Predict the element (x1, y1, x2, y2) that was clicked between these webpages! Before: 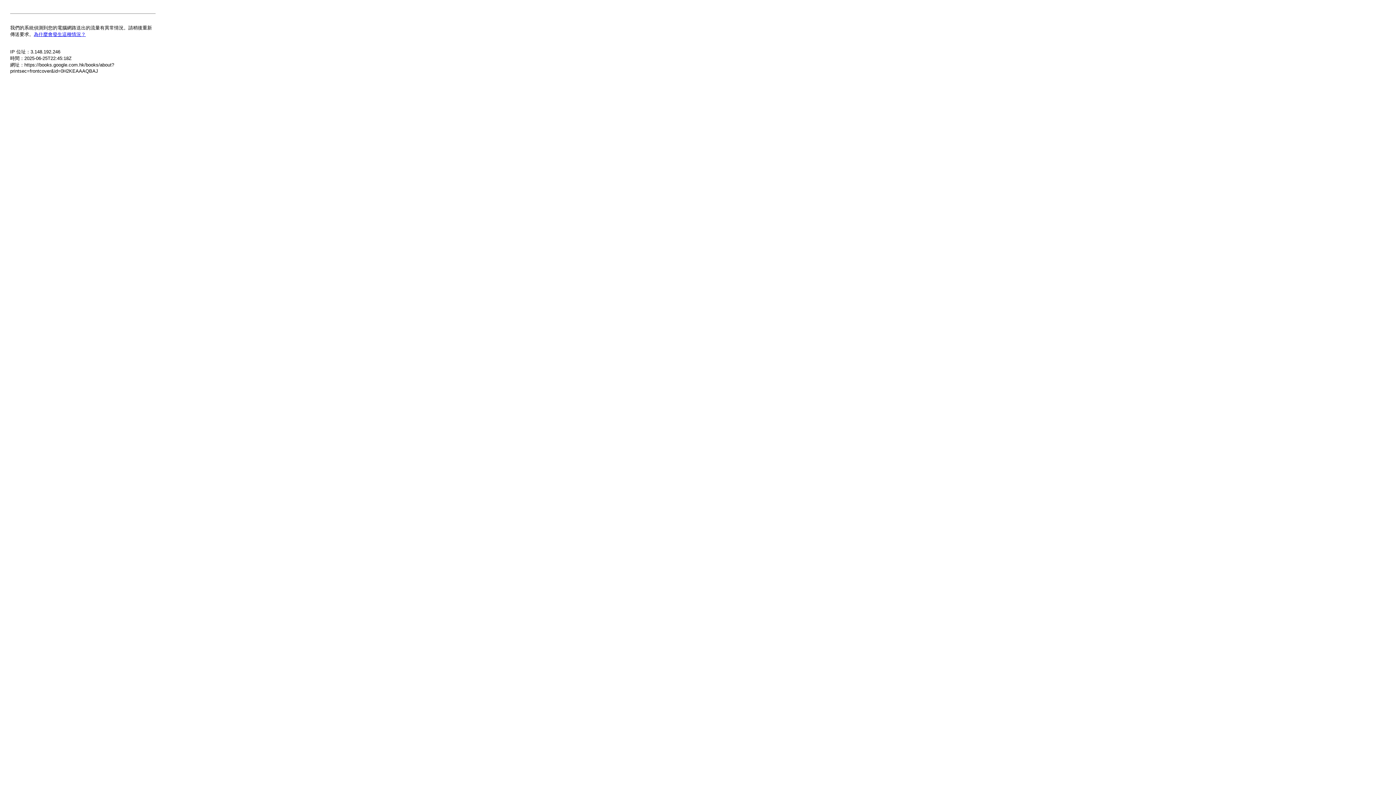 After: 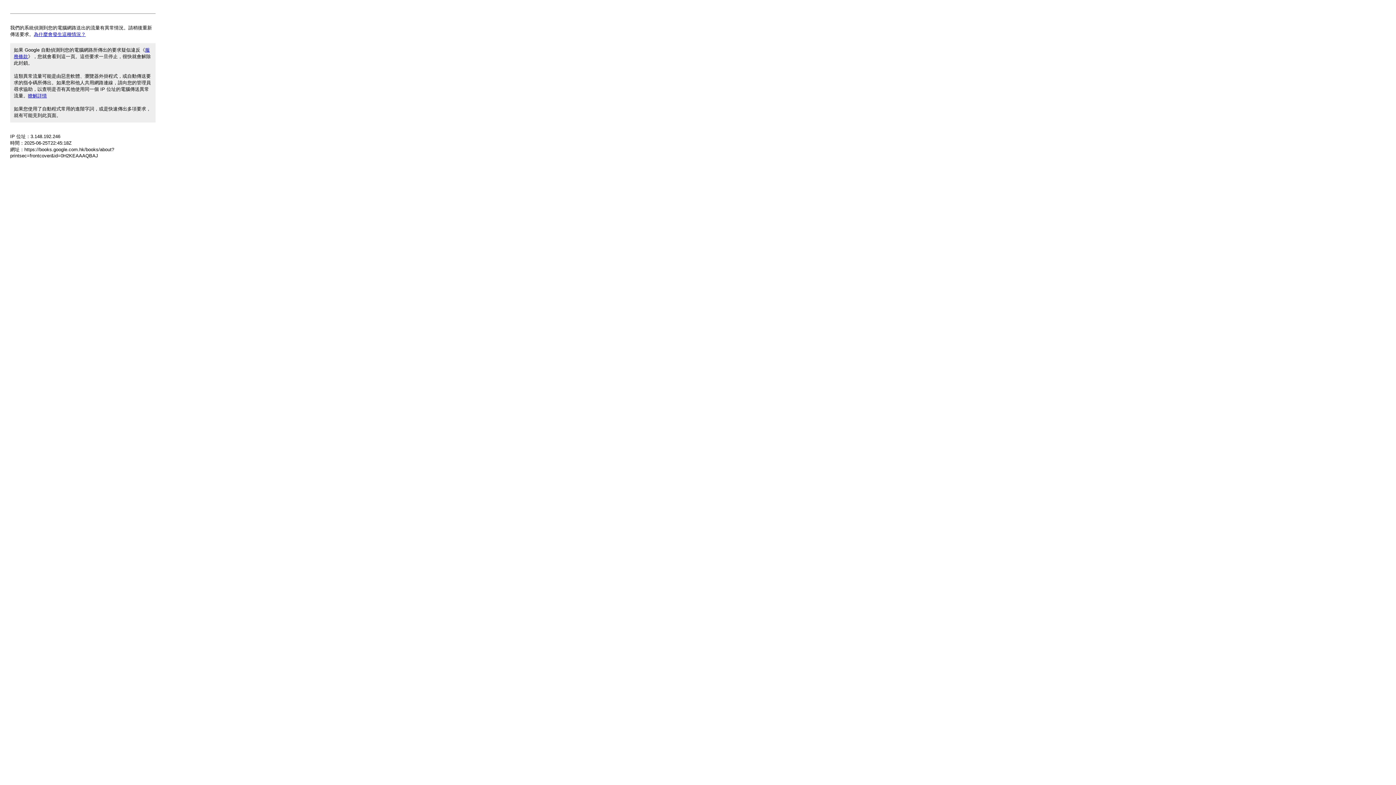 Action: bbox: (33, 31, 85, 37) label: 為什麼會發生這種情況？